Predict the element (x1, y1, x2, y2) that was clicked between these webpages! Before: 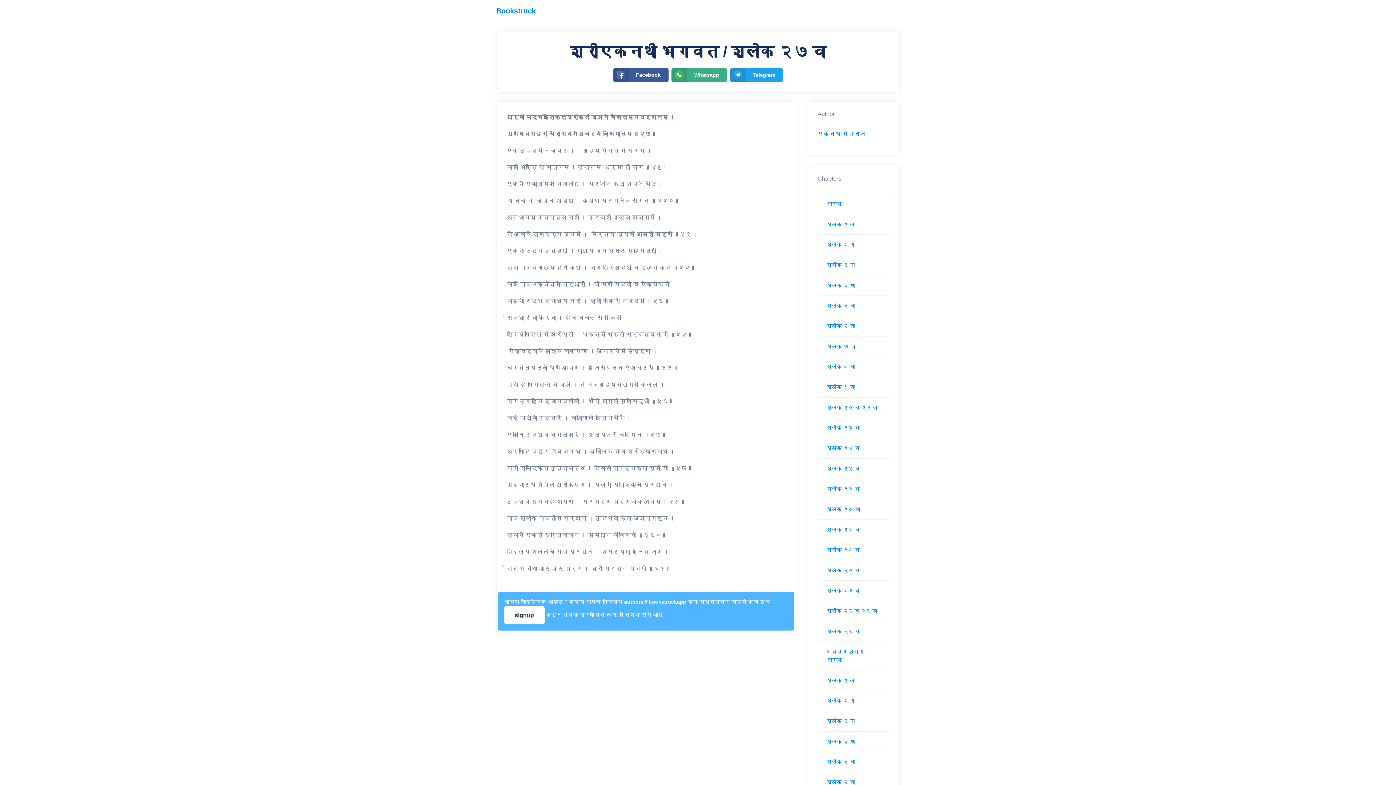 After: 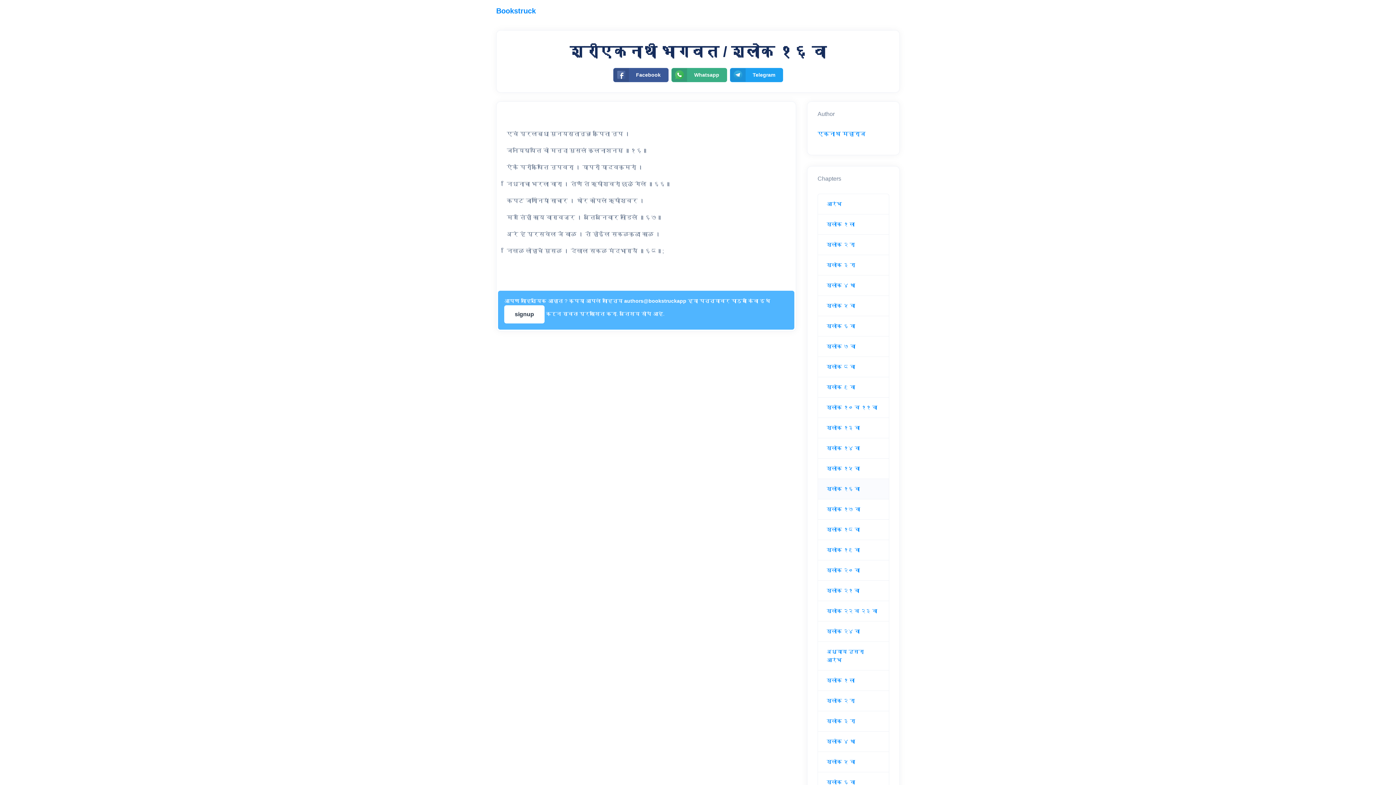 Action: label: श्लोक १६ वा bbox: (826, 486, 860, 491)